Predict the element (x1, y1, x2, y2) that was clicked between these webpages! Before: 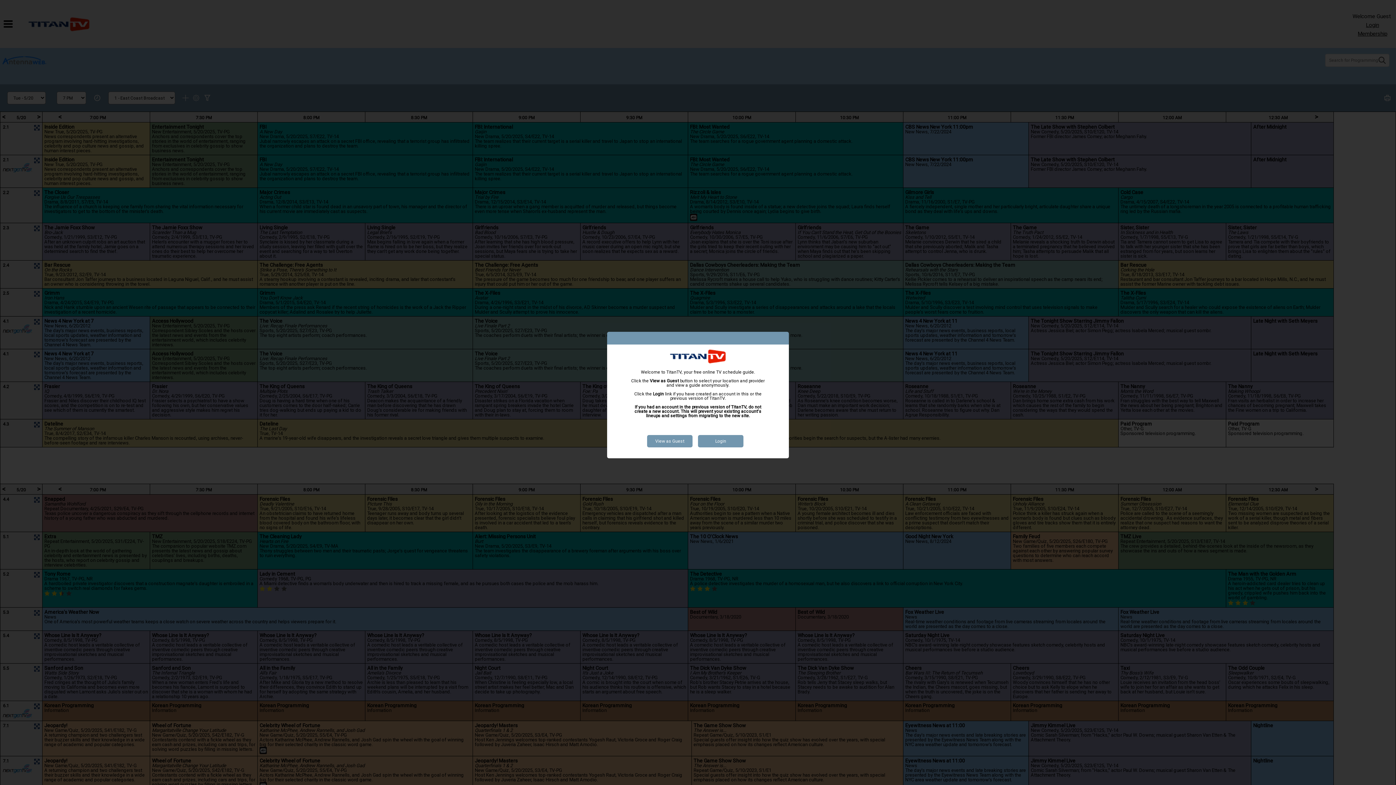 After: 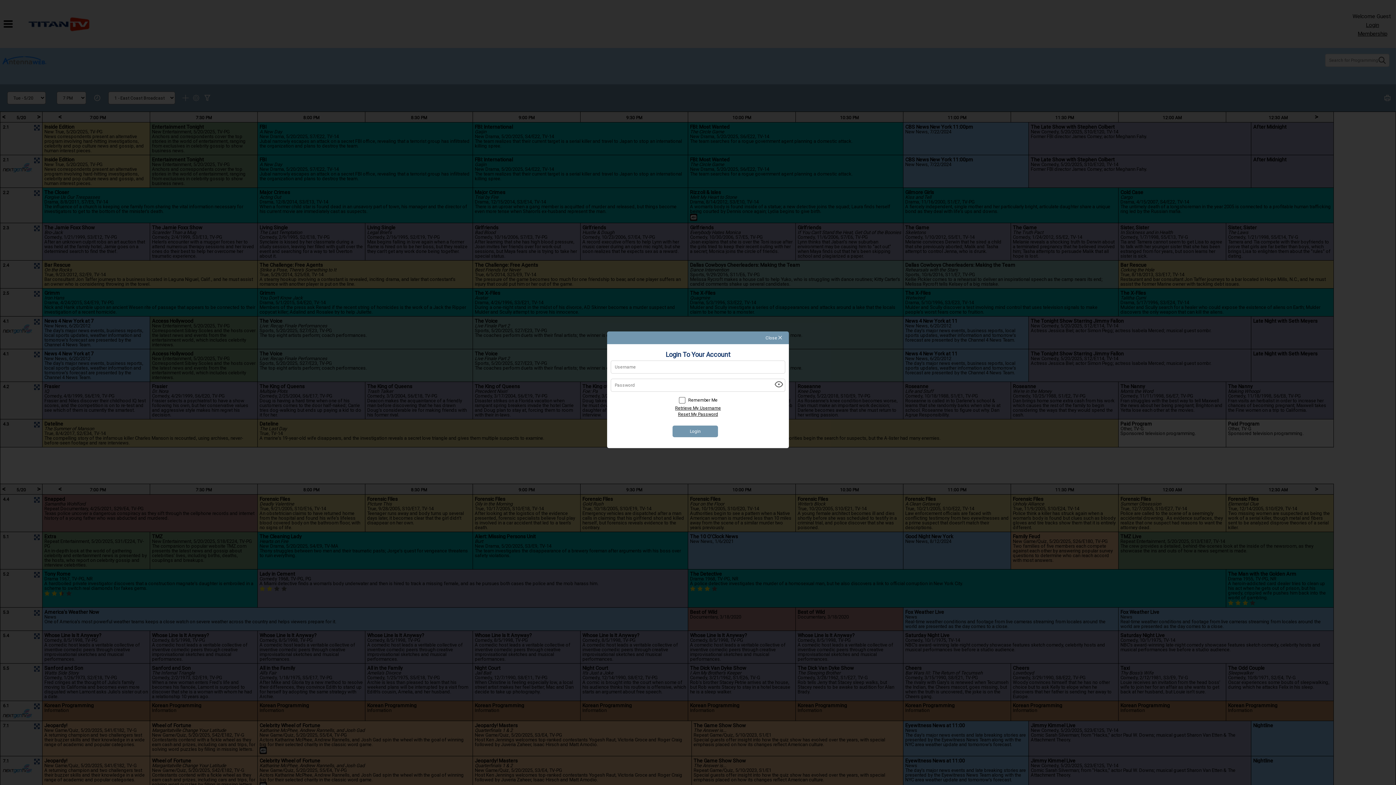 Action: bbox: (698, 435, 743, 447) label: Login